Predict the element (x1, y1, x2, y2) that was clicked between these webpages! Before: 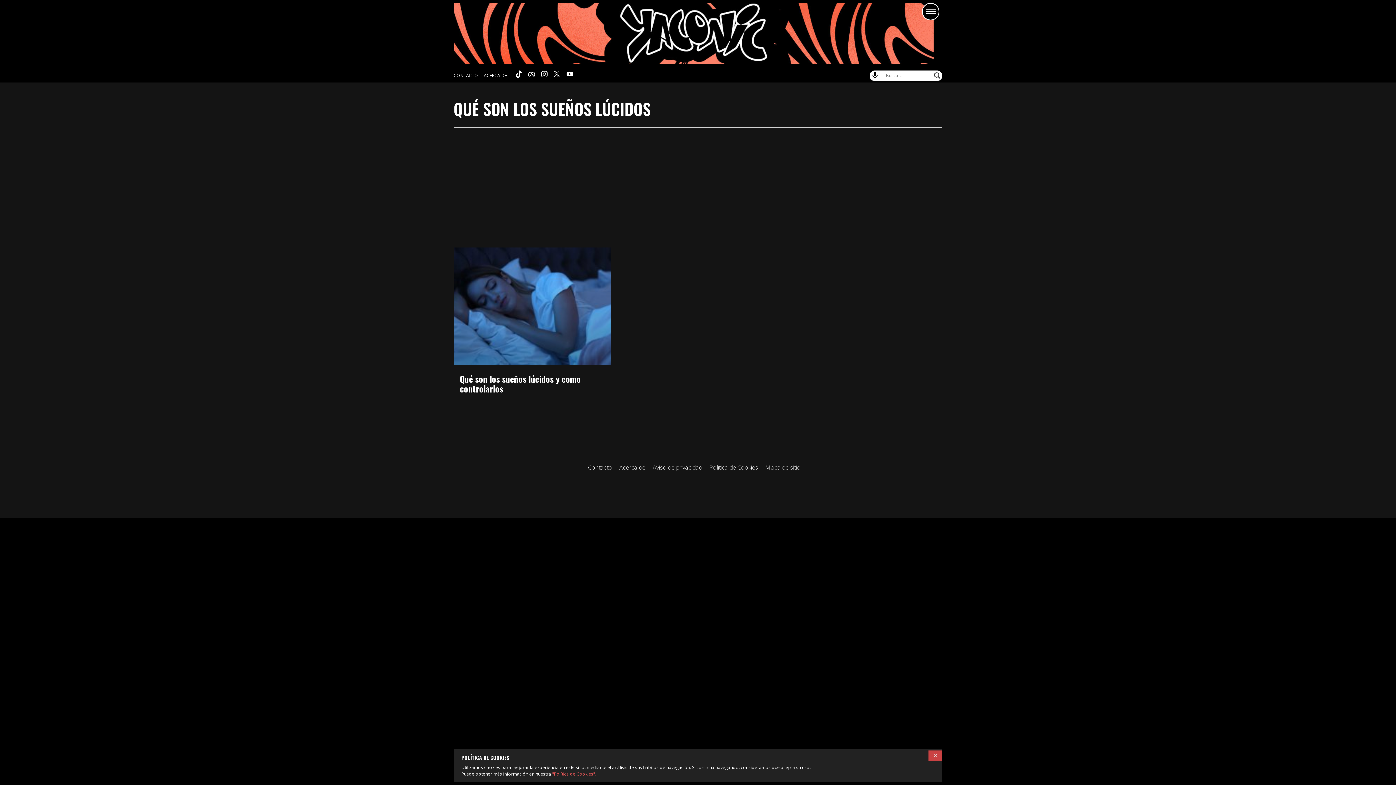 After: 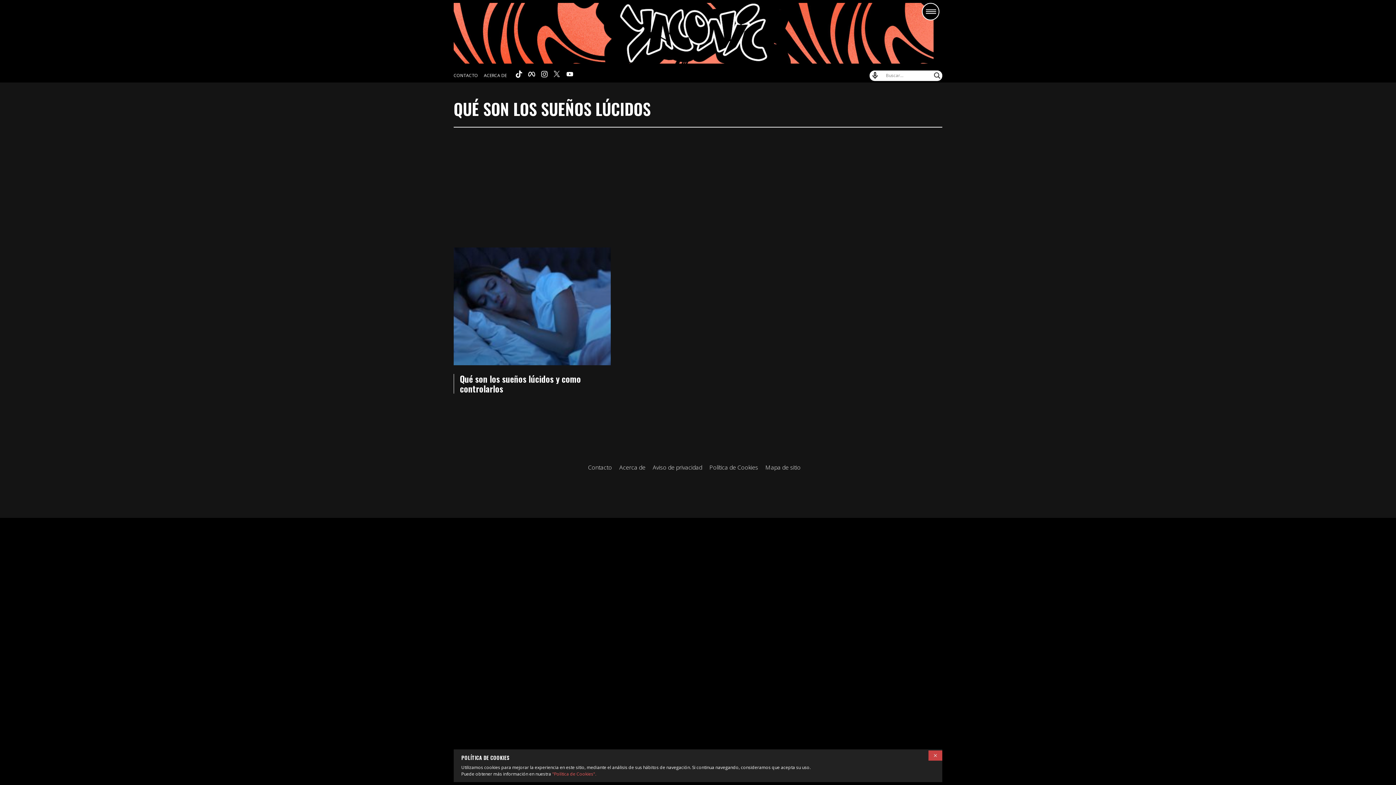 Action: bbox: (541, 70, 548, 78)